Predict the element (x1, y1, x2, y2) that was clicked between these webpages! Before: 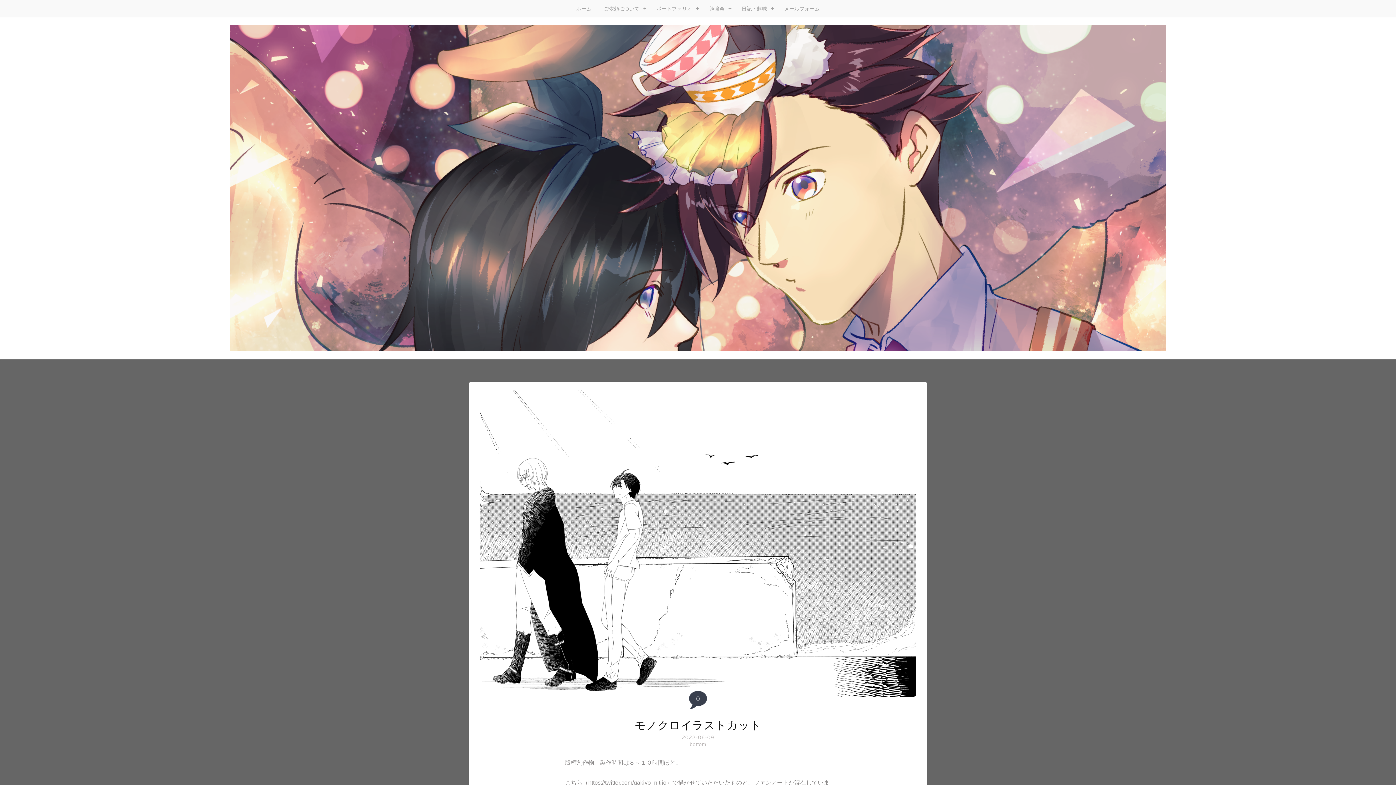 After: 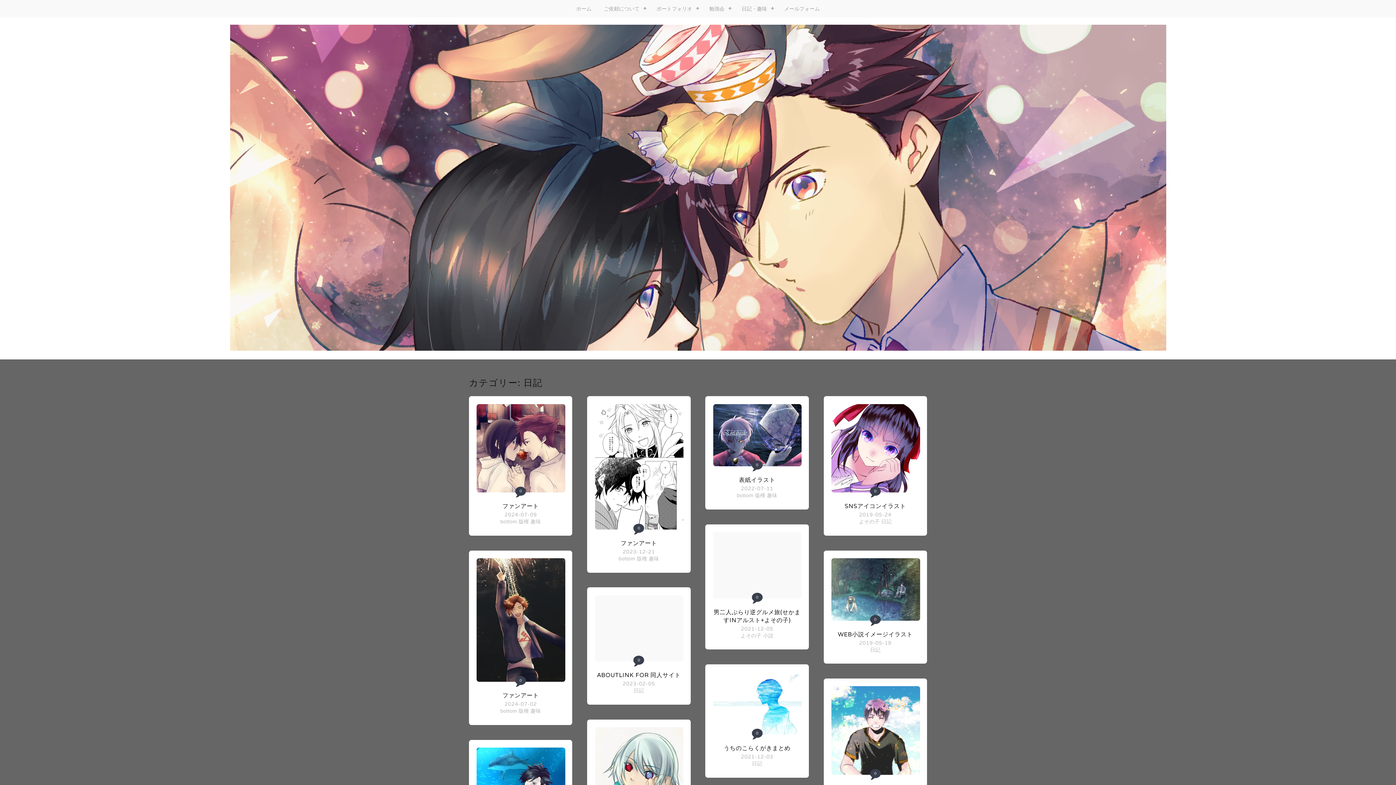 Action: bbox: (735, 0, 778, 17) label: 日記・趣味